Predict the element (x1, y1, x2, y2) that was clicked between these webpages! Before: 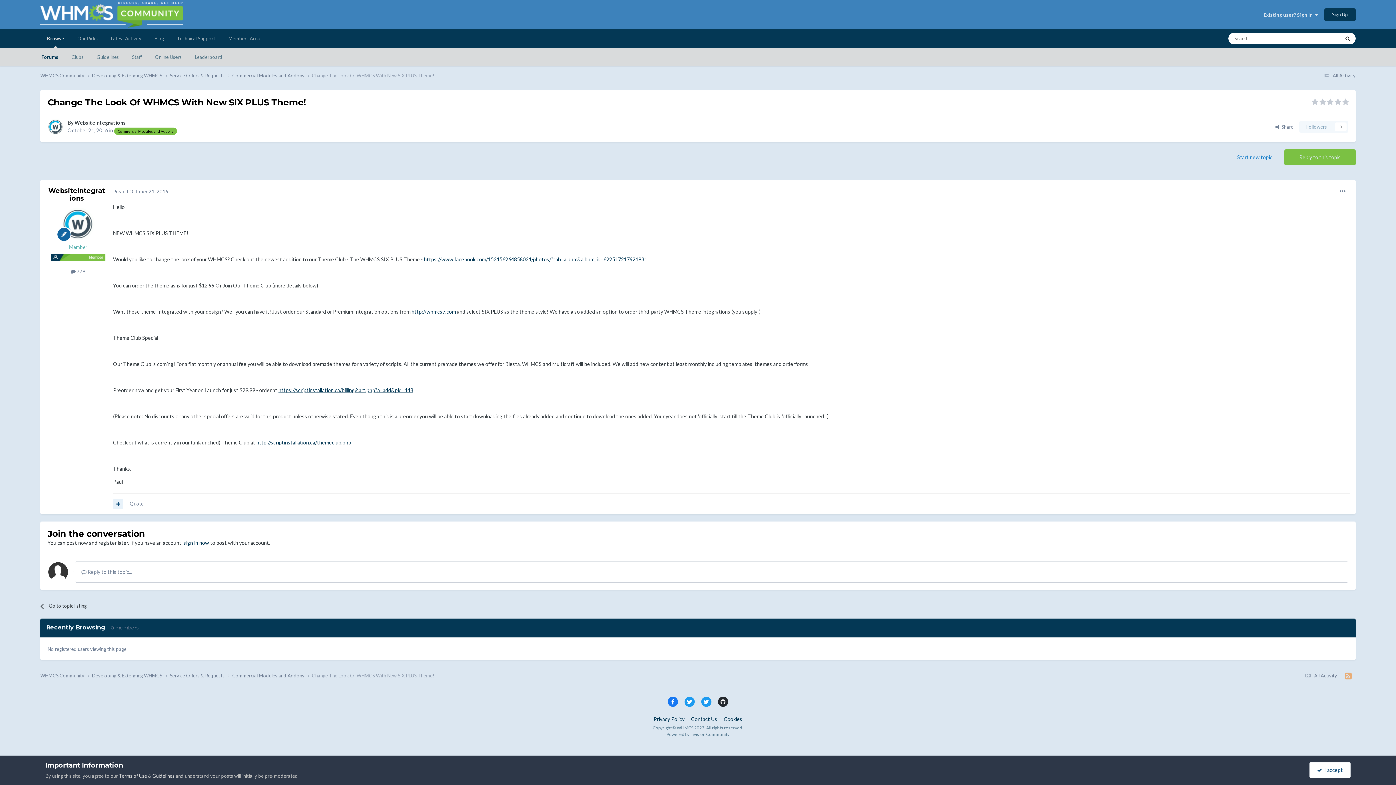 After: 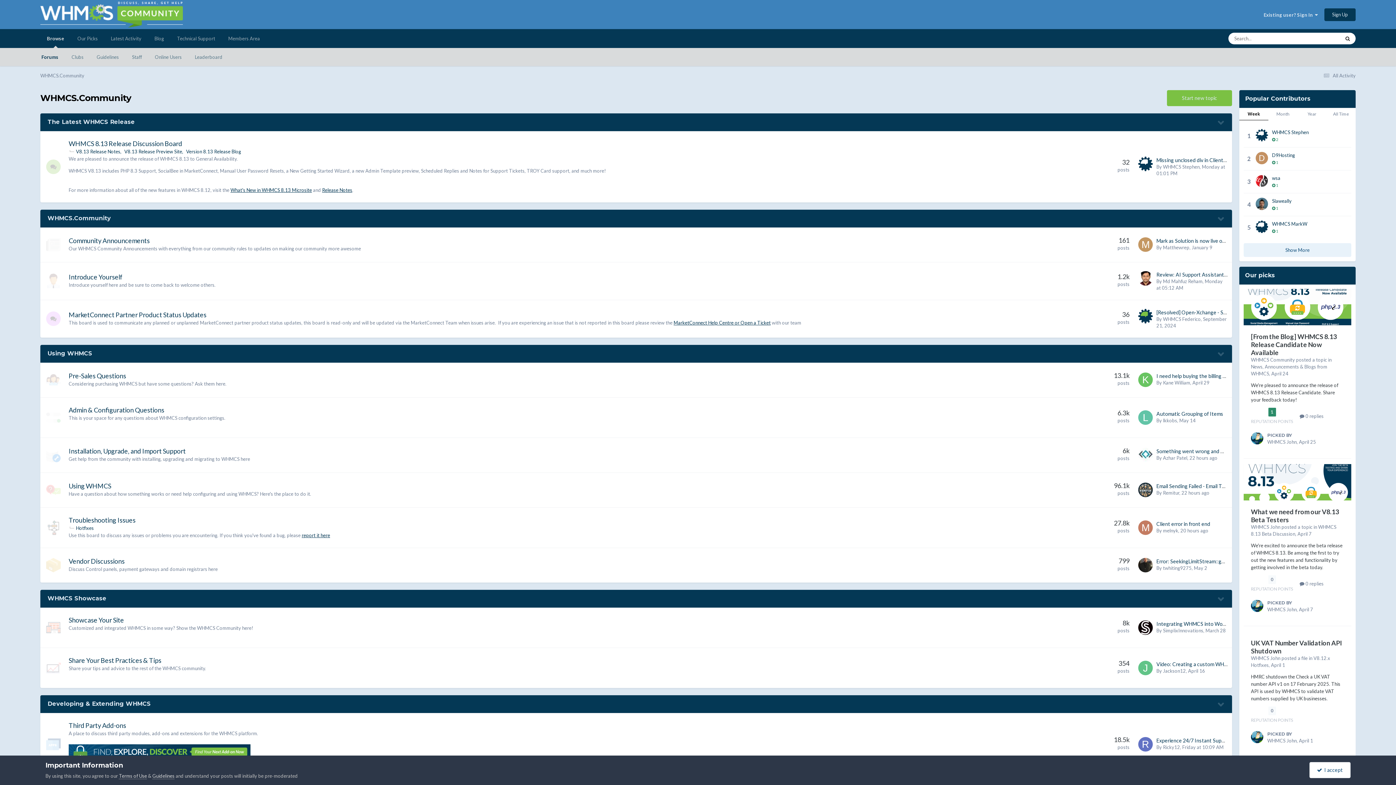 Action: label: Browse bbox: (40, 29, 70, 48)